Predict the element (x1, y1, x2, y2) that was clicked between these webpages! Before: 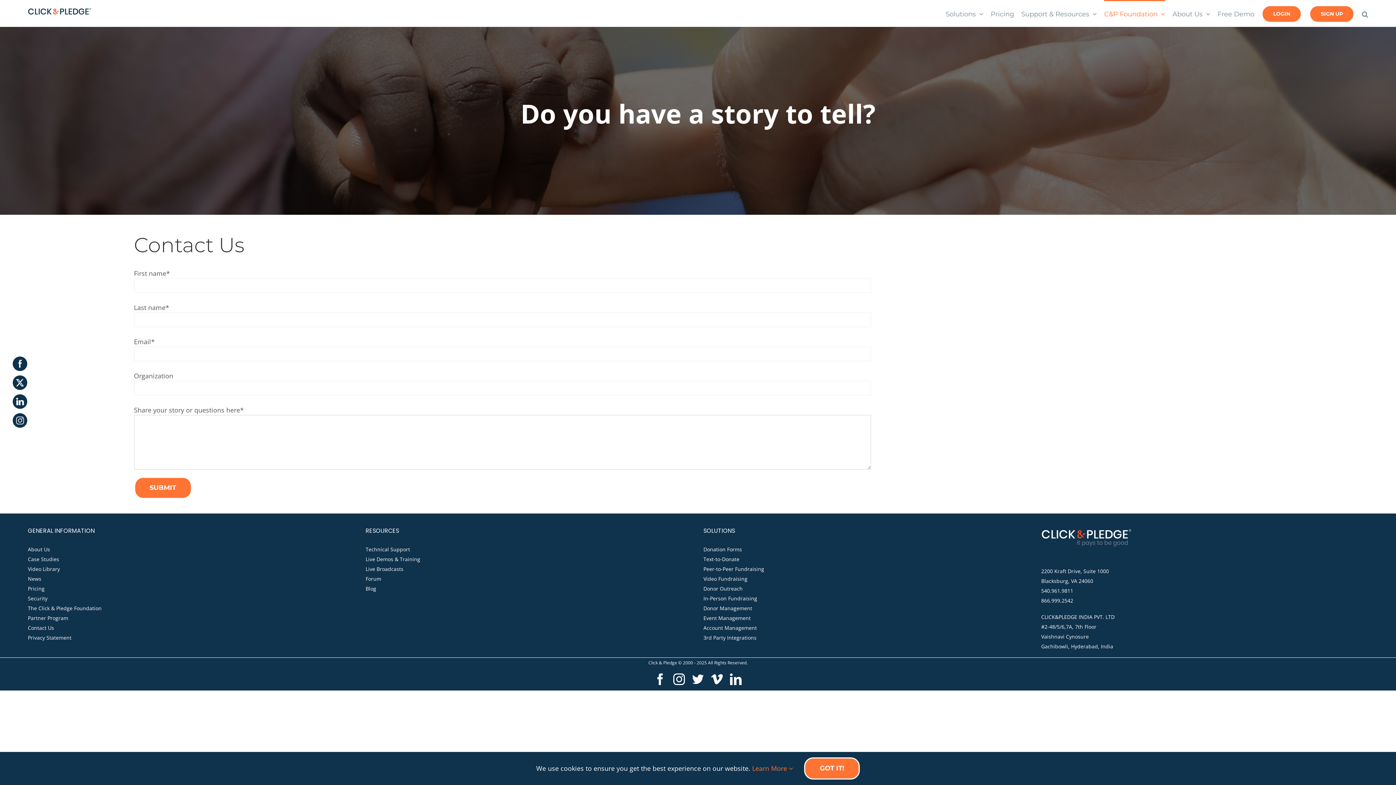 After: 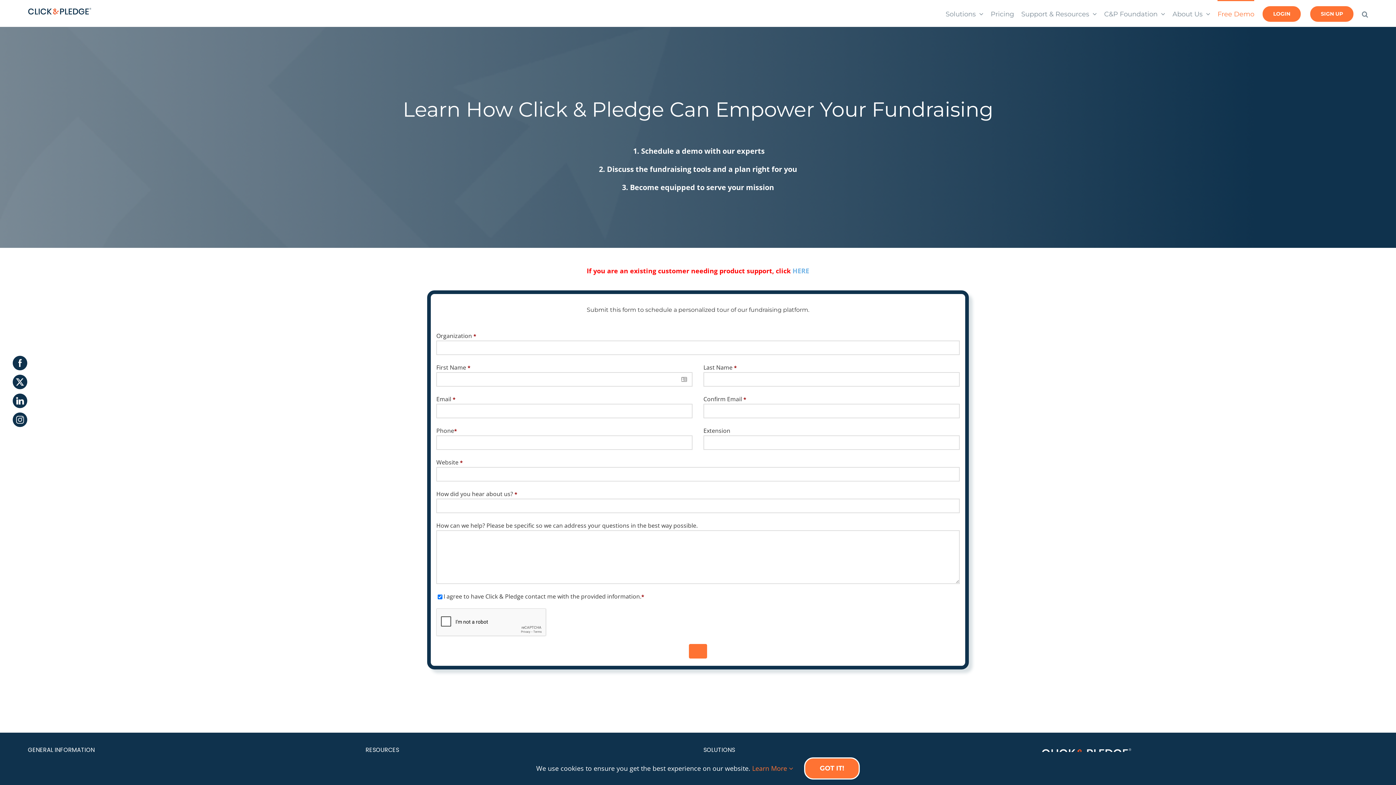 Action: bbox: (27, 624, 54, 631) label: Contact Us